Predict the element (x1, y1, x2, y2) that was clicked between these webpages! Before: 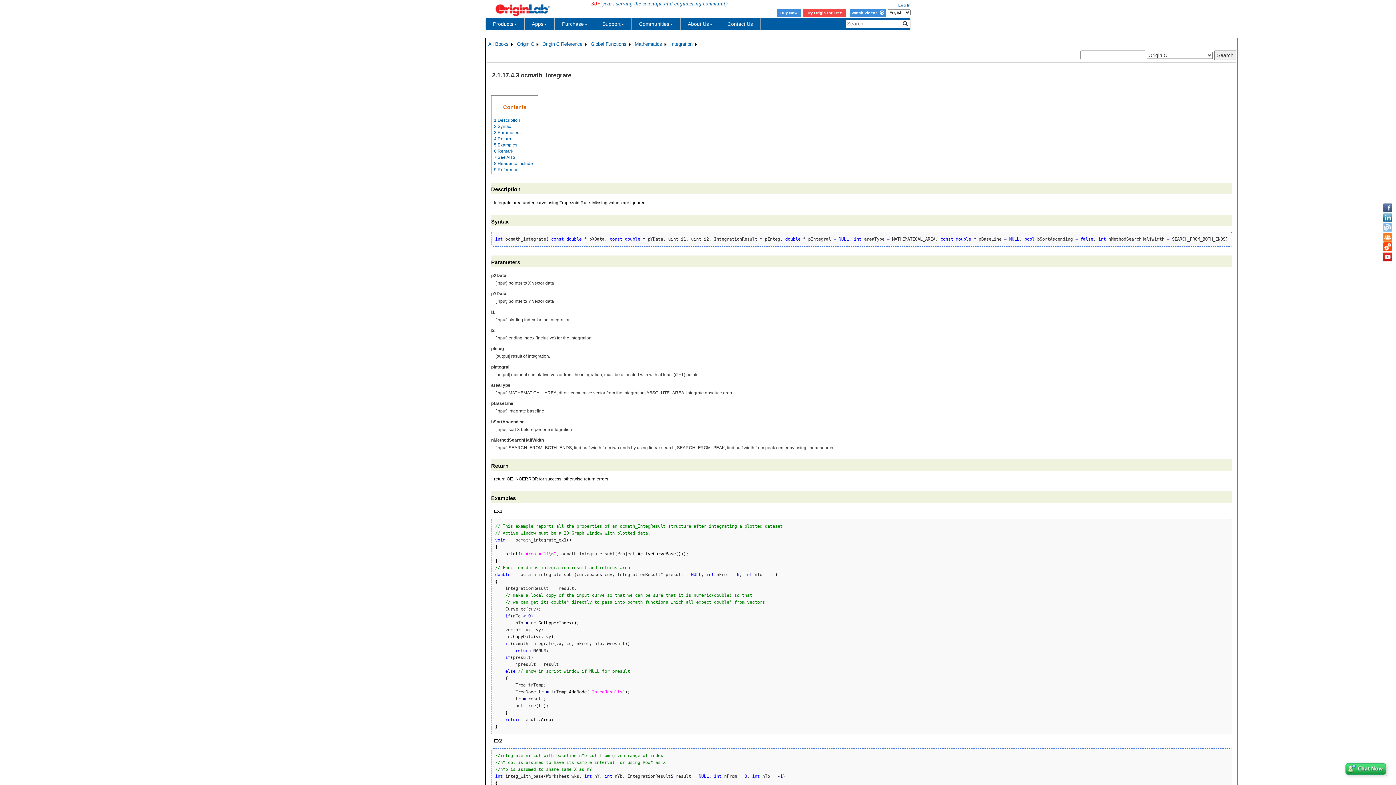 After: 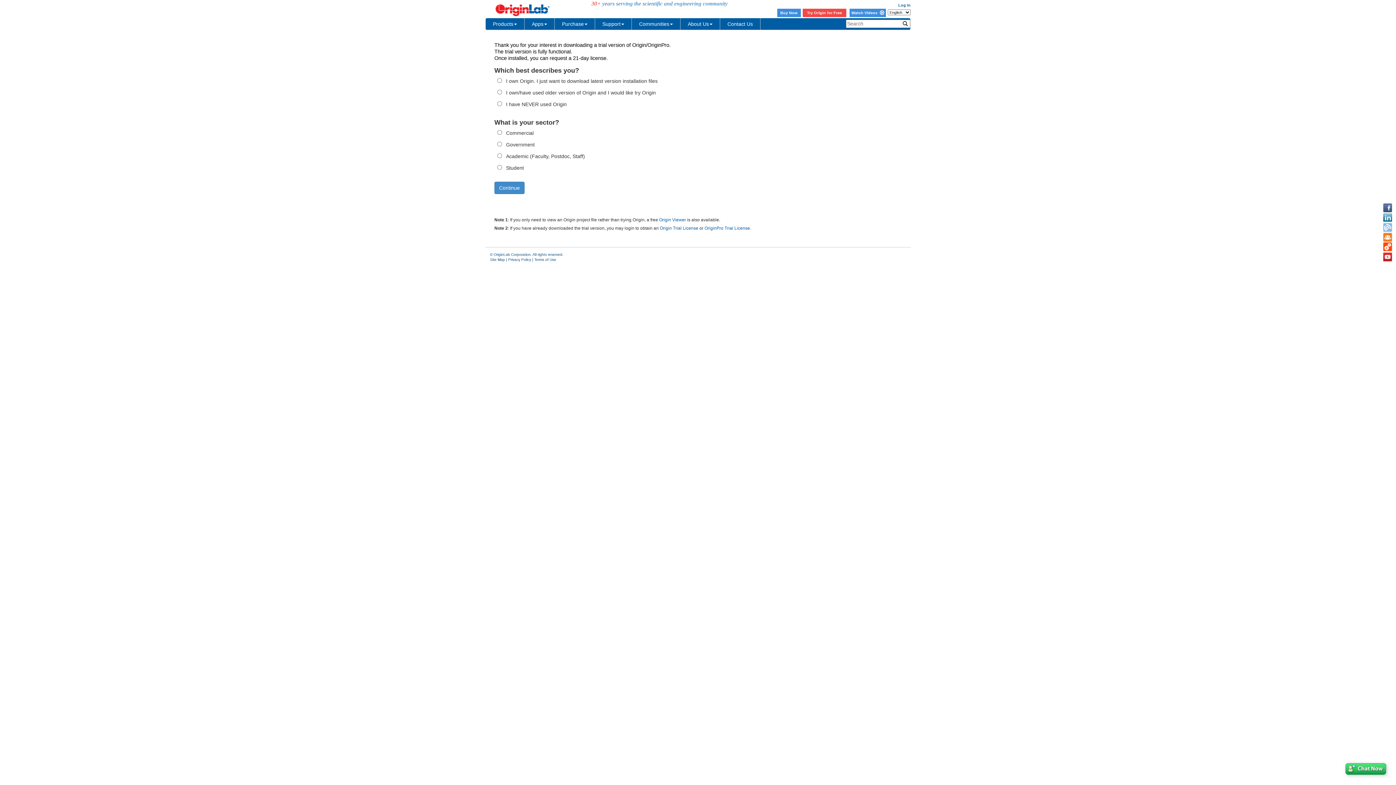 Action: label: Try Origin for Free bbox: (802, 8, 846, 16)